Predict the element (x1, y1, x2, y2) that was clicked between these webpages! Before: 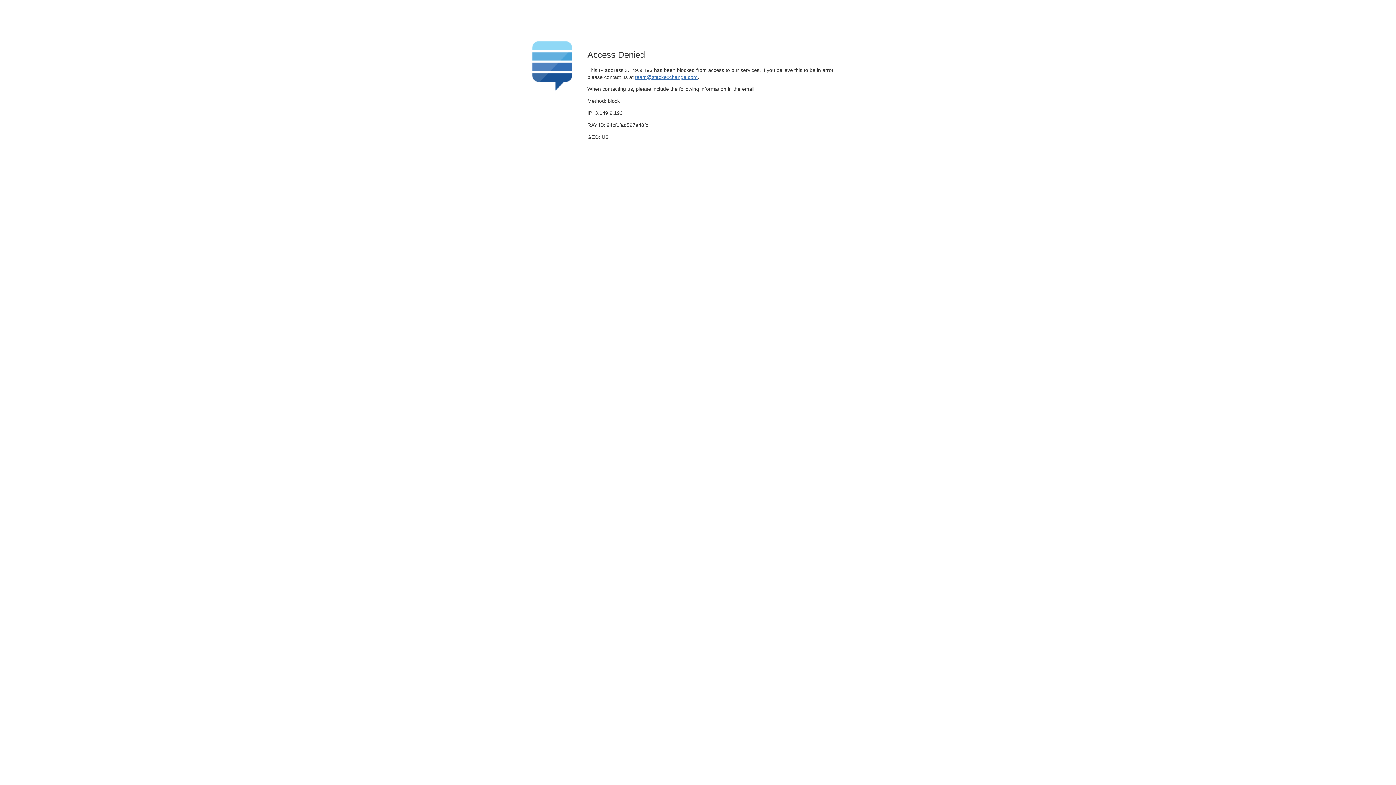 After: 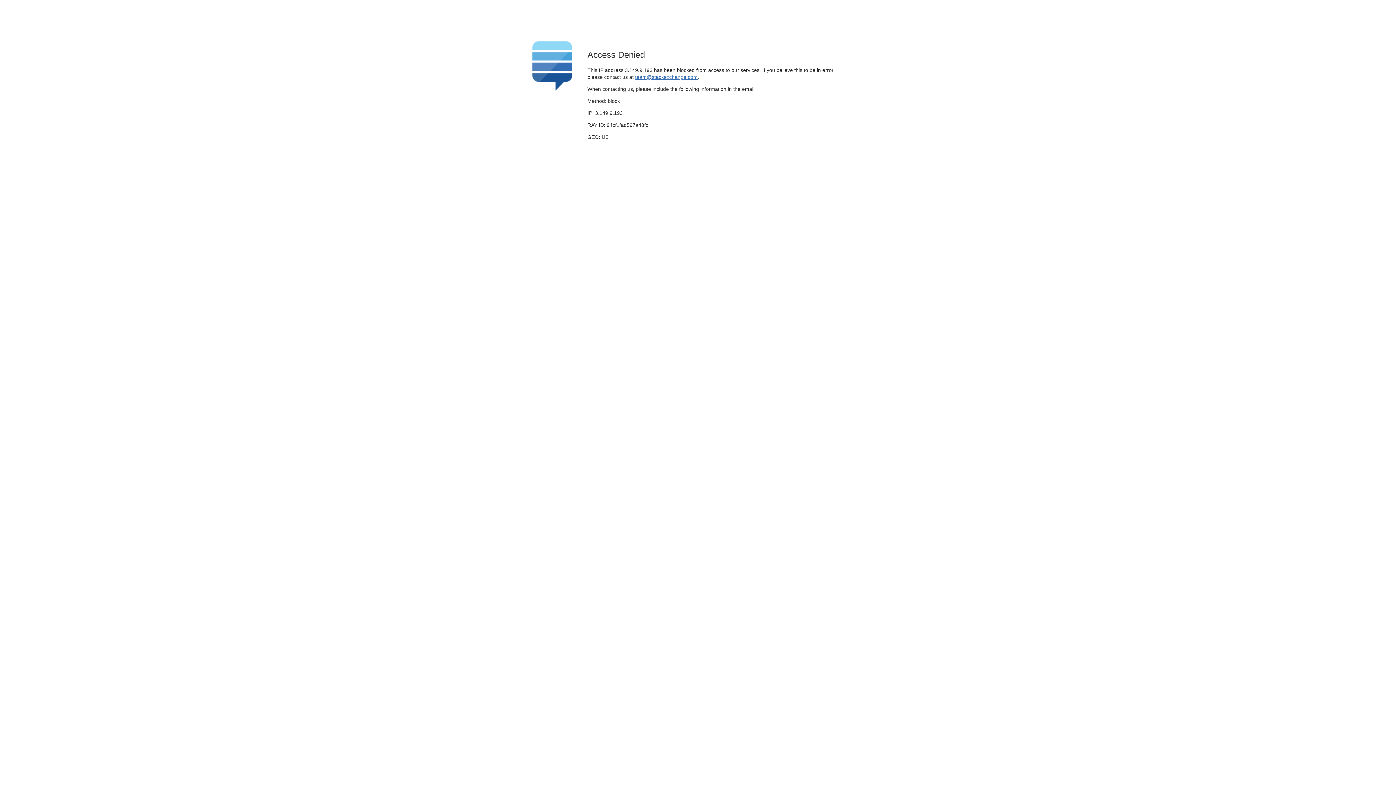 Action: bbox: (635, 74, 697, 79) label: team@stackexchange.com